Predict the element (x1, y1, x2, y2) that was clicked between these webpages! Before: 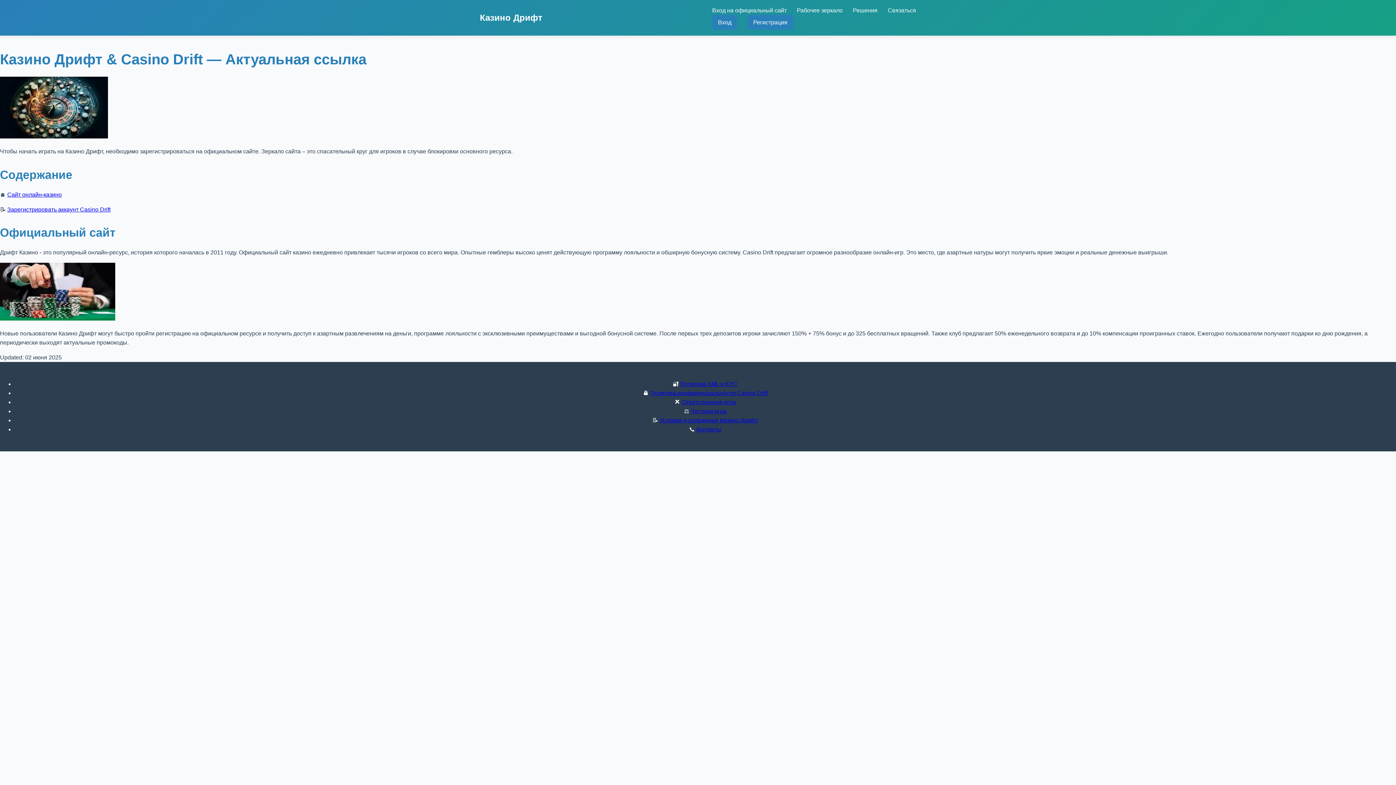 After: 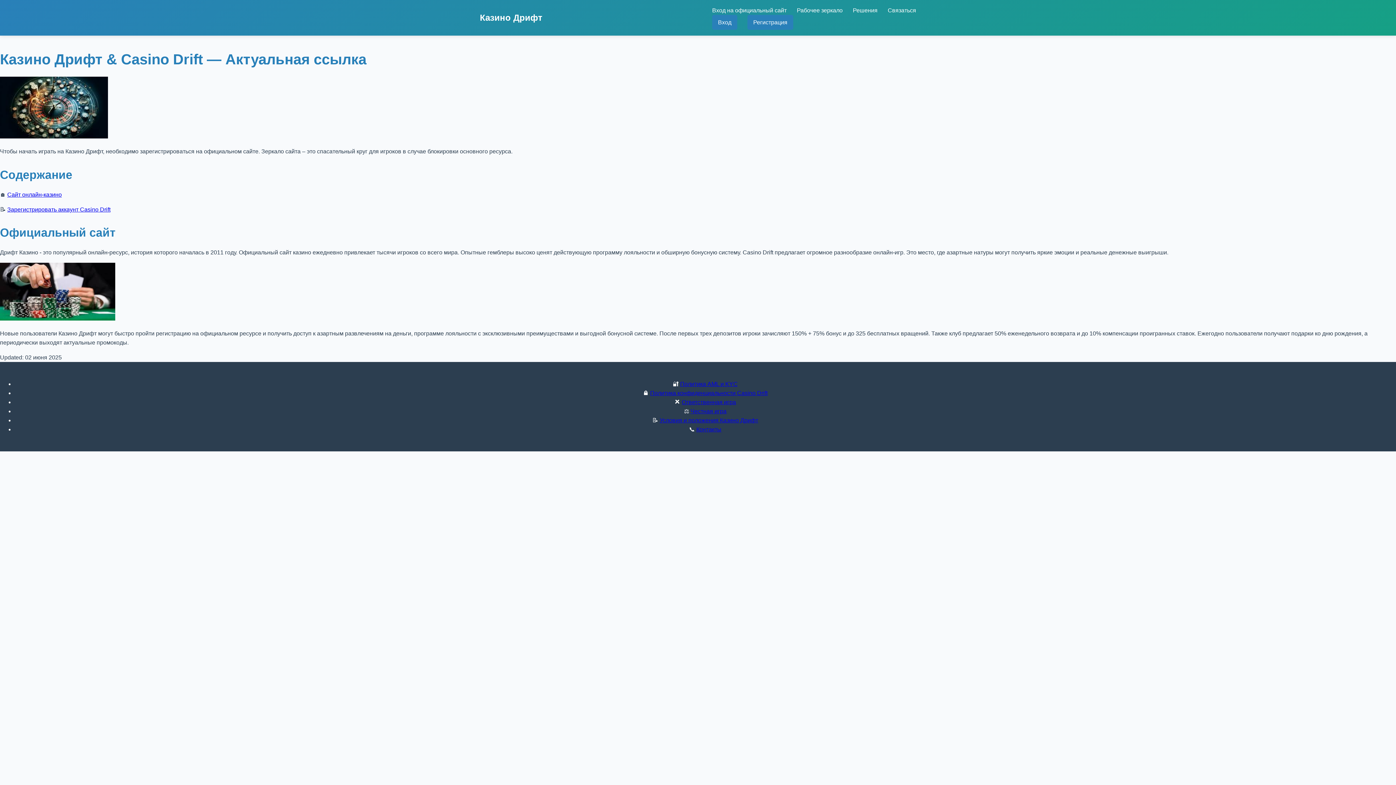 Action: bbox: (696, 426, 721, 432) label: Контакты